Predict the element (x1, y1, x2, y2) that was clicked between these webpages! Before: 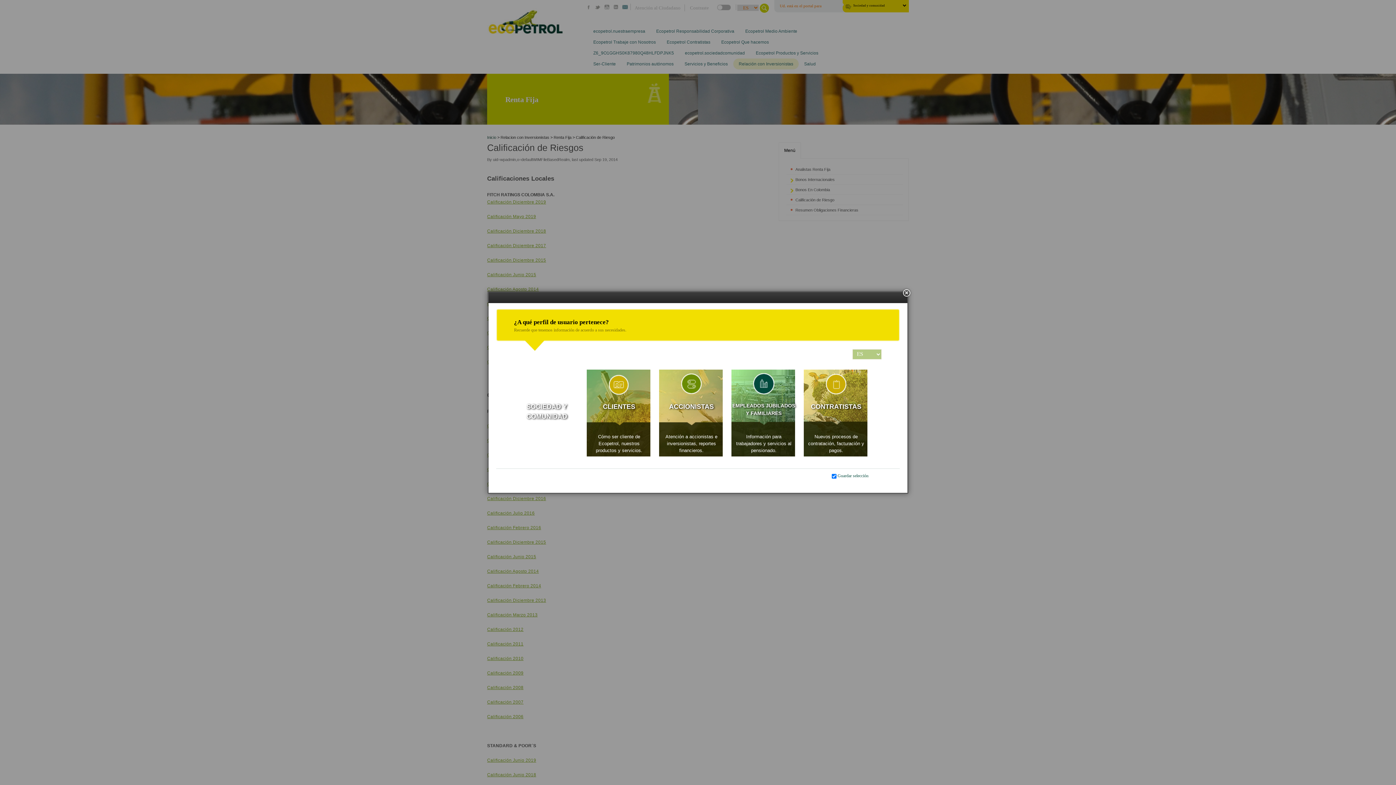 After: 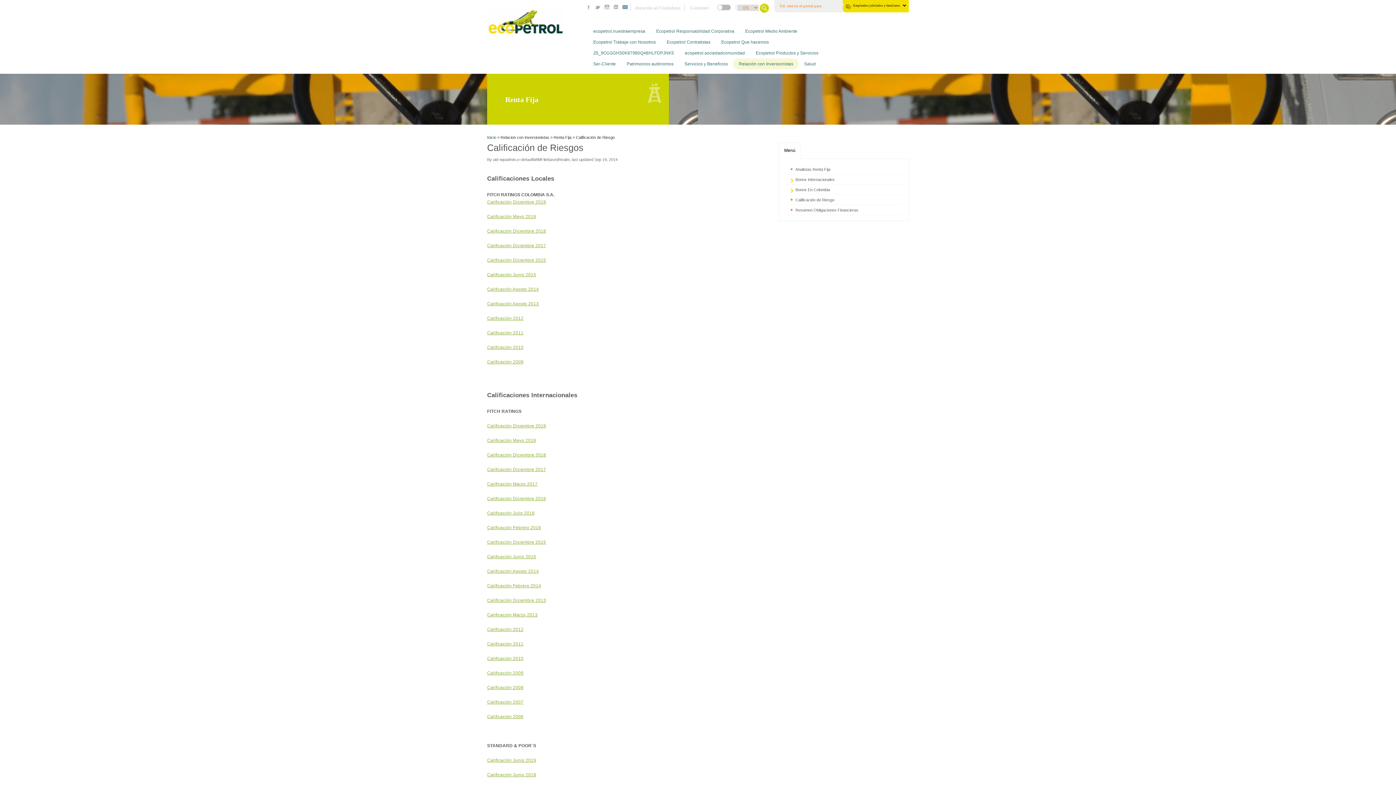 Action: bbox: (731, 369, 796, 454) label: EMPLEADOS JUBILADOS Y FAMILIARES
Información para trabajadores y servicios al pensionado.